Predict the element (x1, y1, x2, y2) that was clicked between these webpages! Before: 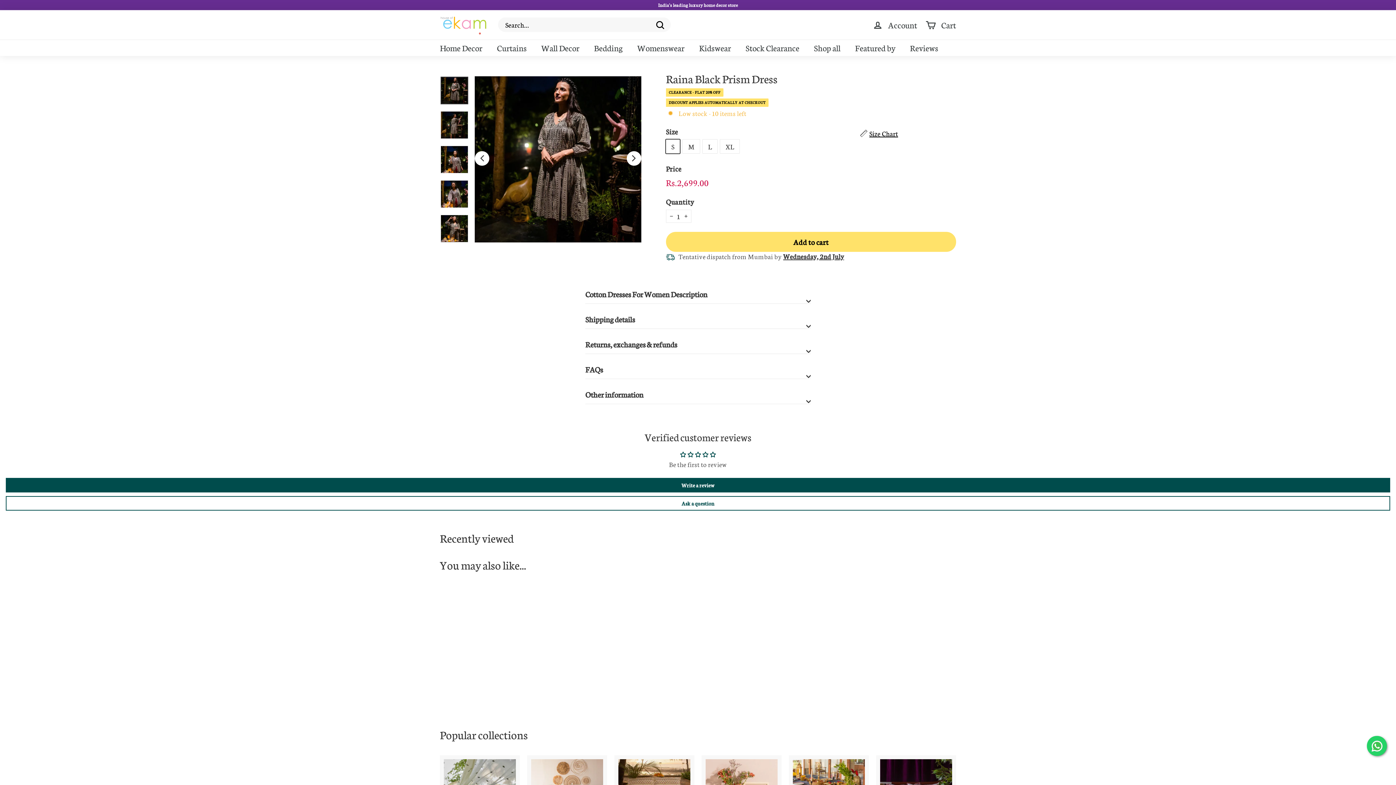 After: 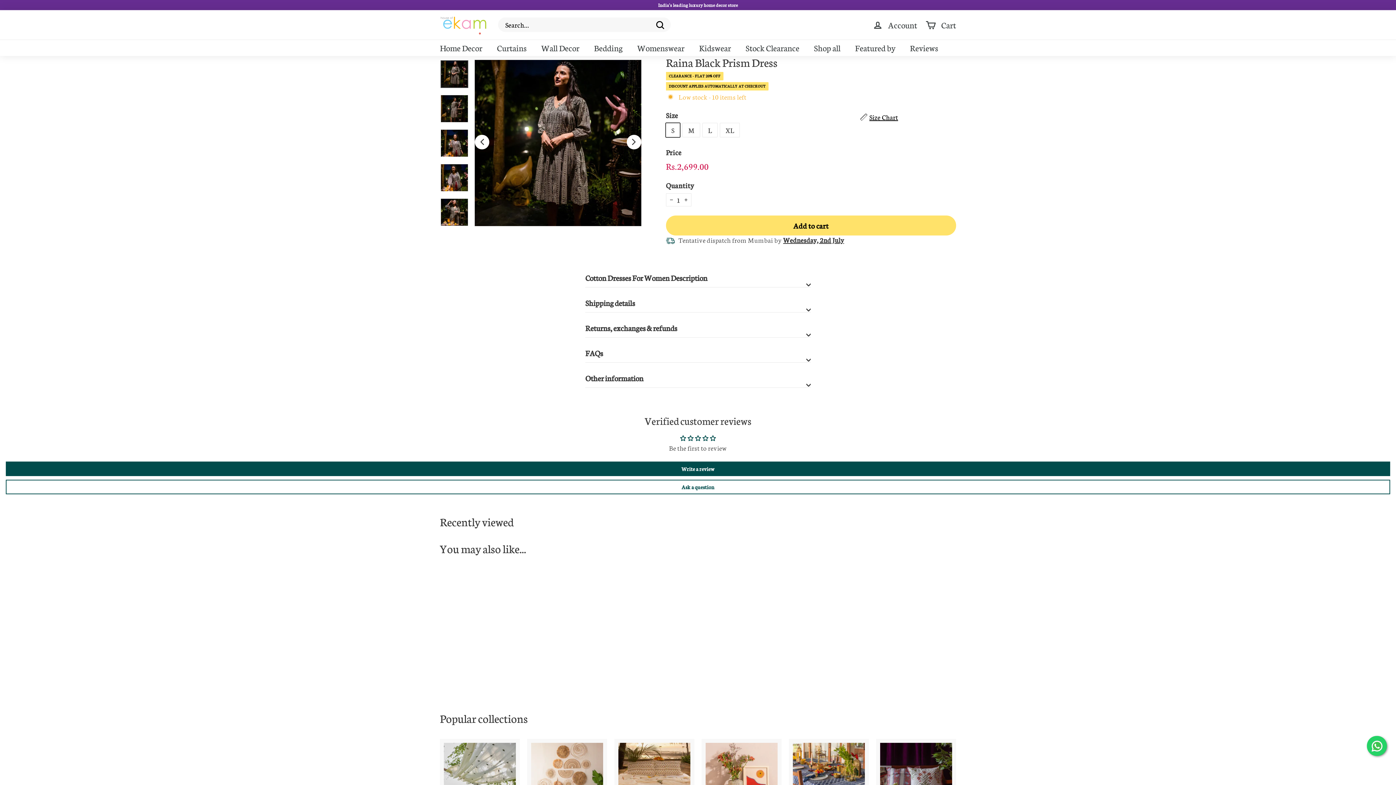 Action: bbox: (440, 585, 537, 710) label: CLEARANCE - FLAT 20% OFF
Raina Black Prism Dress
Rs.2,699.00
Rs.2,699.00